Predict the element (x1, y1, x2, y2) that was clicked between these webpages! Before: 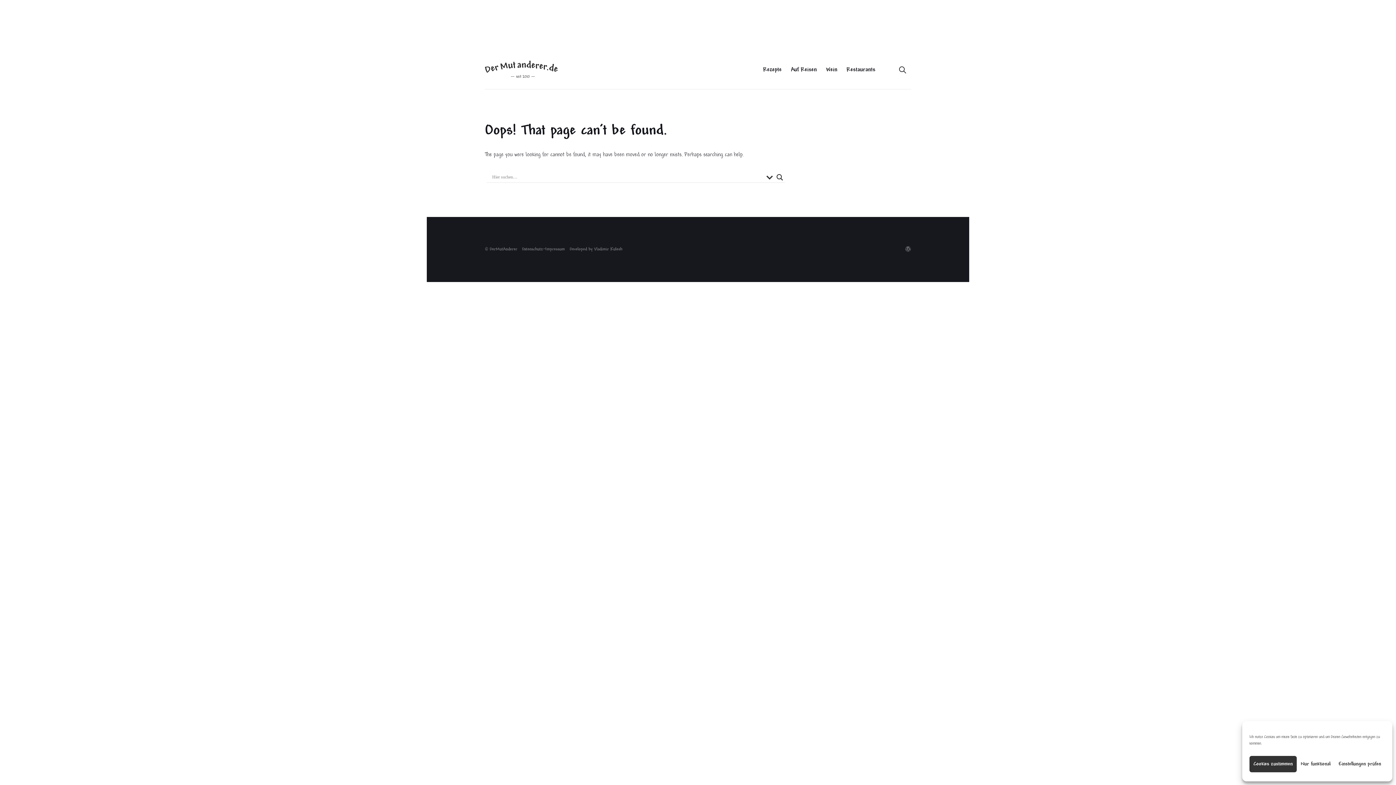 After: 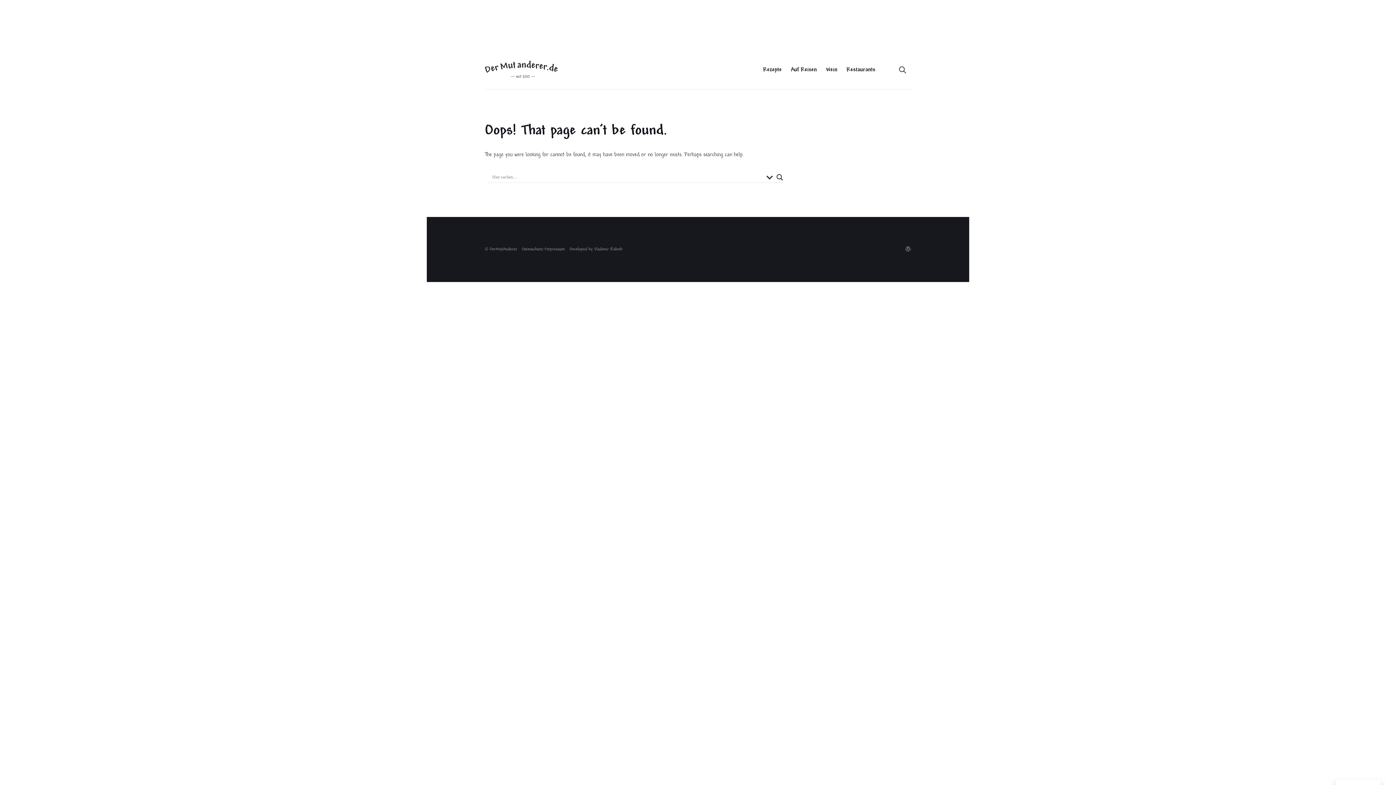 Action: label: Nur funktional bbox: (1297, 756, 1334, 772)